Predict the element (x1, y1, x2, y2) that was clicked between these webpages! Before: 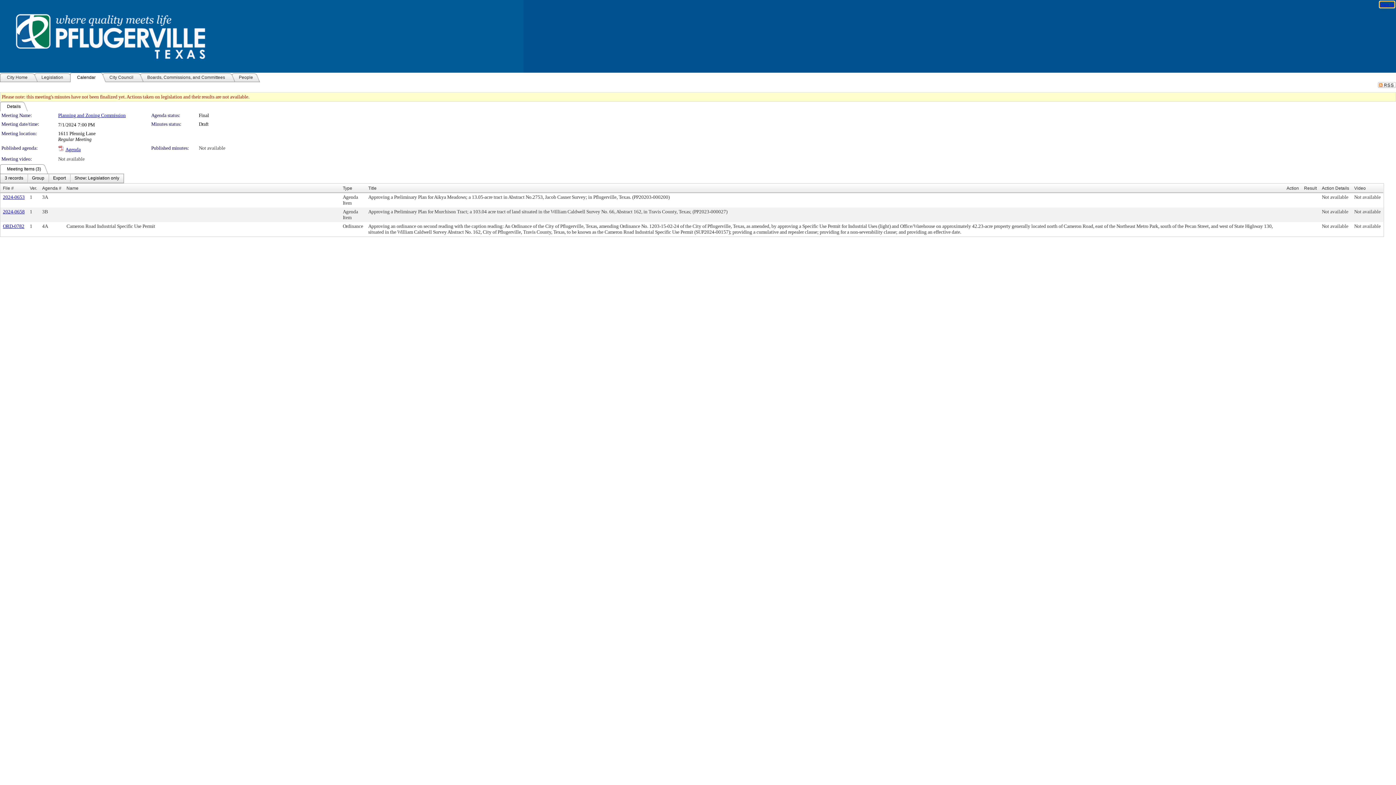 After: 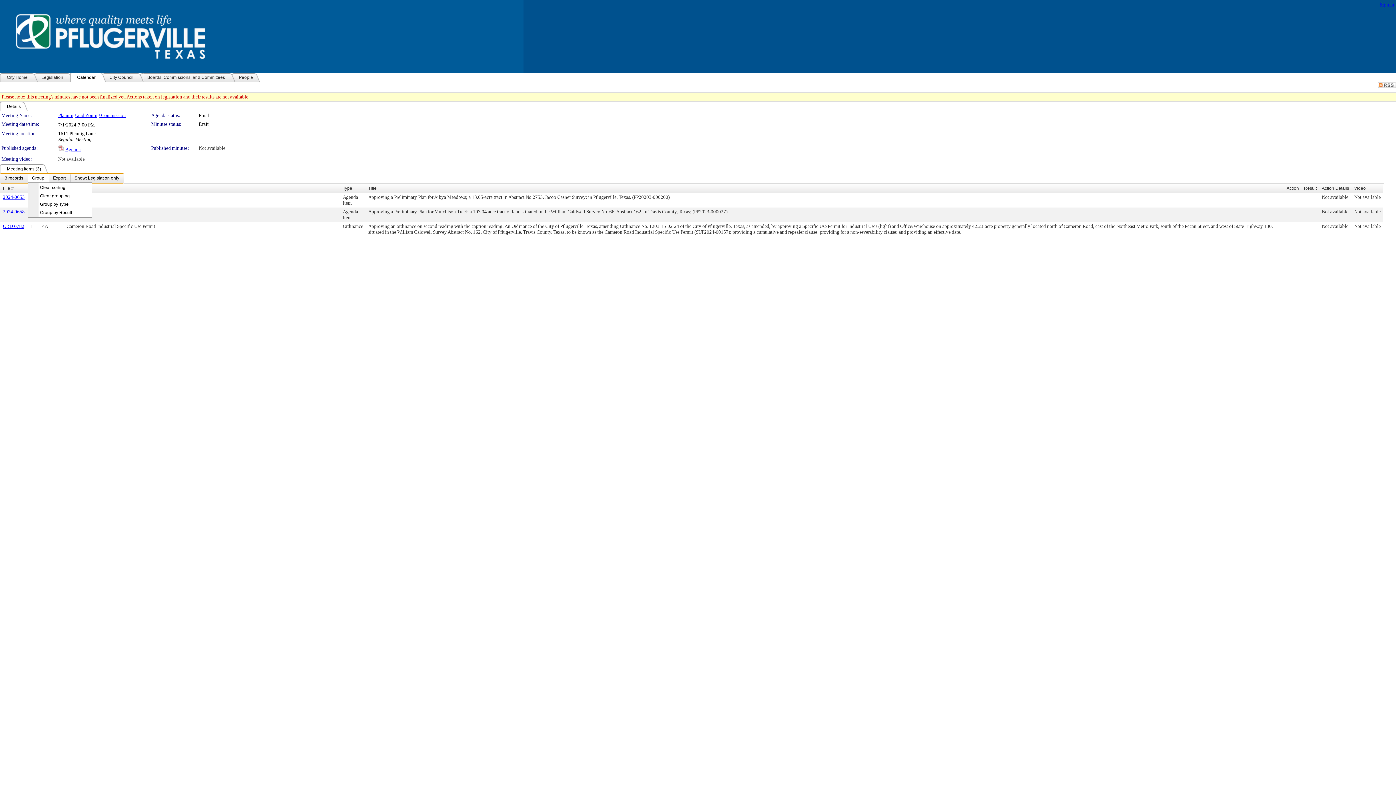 Action: label: Group Dropdown bbox: (27, 174, 48, 182)